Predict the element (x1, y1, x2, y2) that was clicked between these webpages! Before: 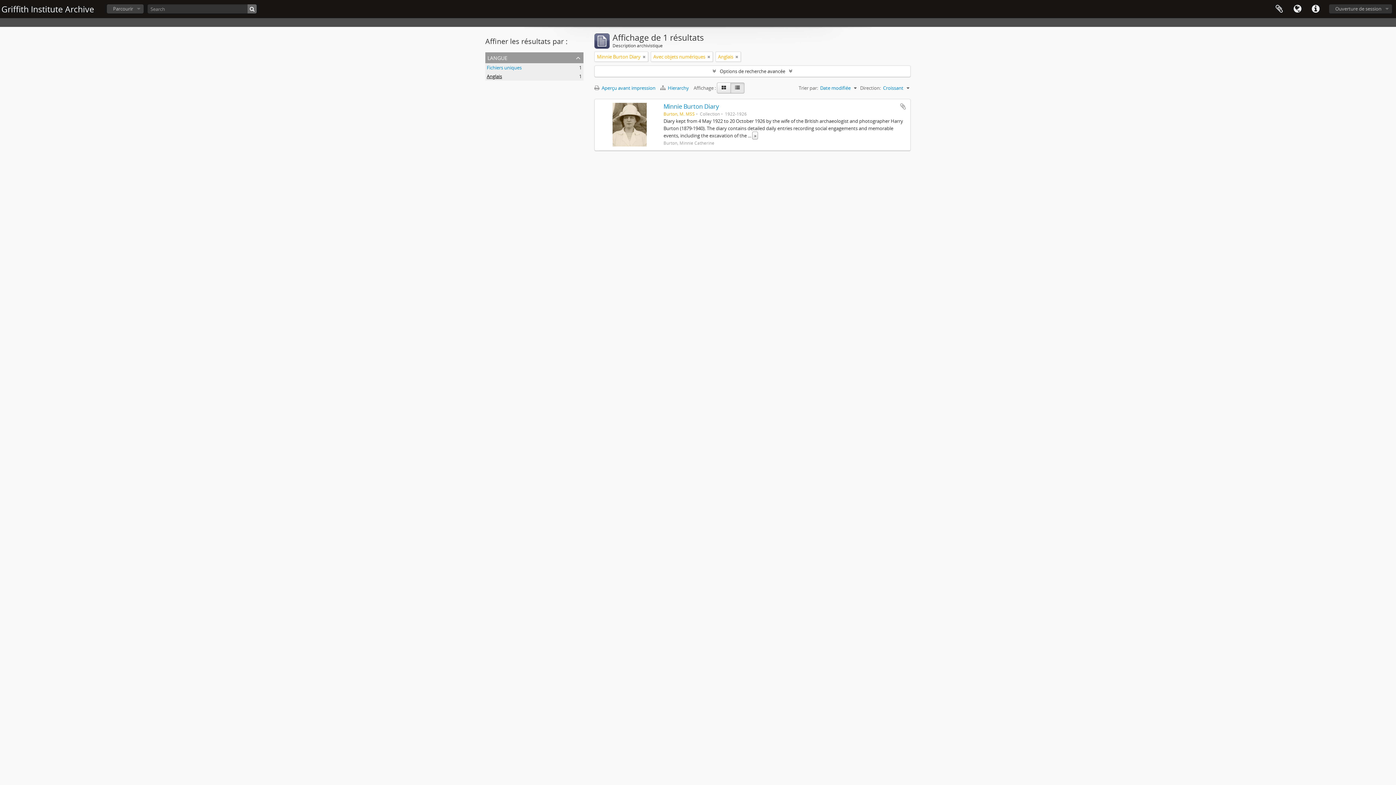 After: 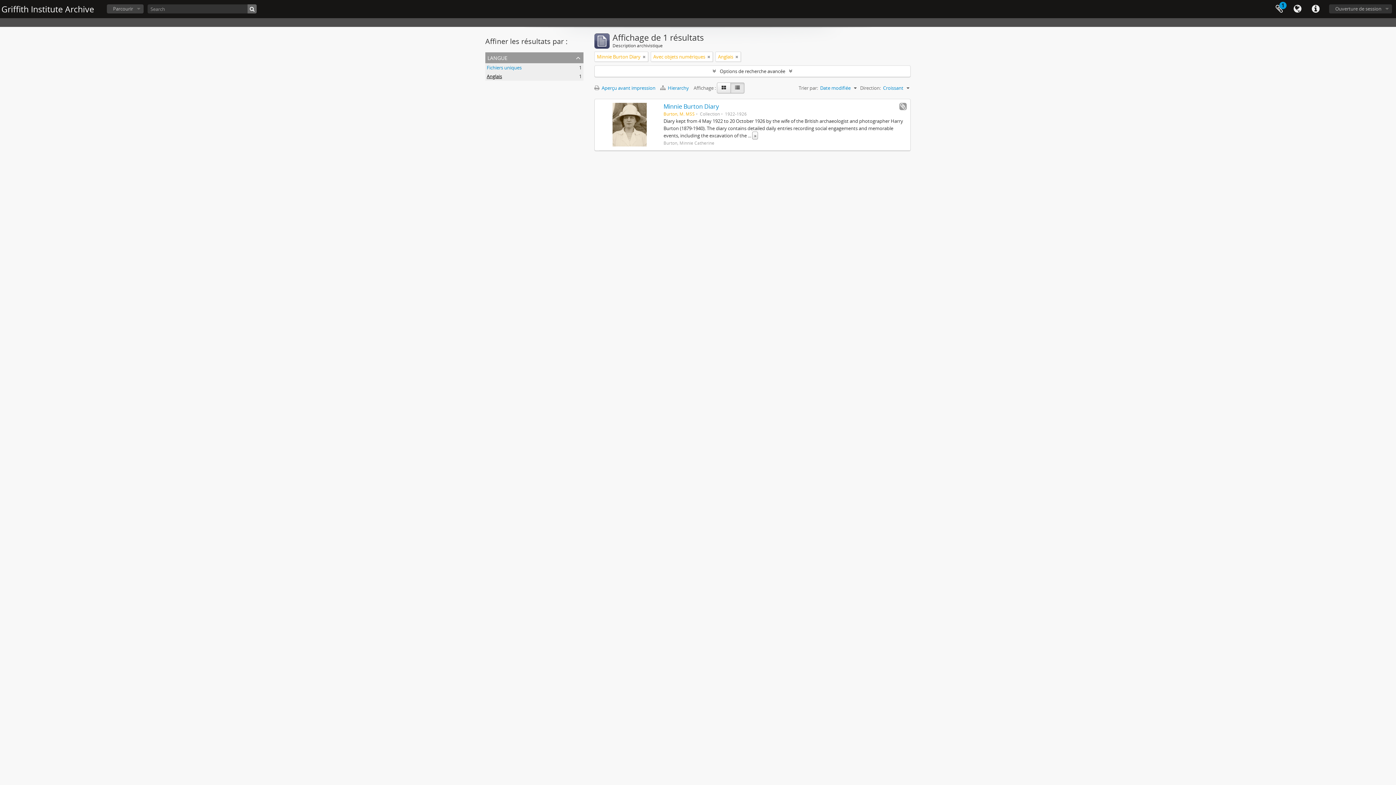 Action: label: Ajouter au presse-papier bbox: (899, 102, 906, 110)